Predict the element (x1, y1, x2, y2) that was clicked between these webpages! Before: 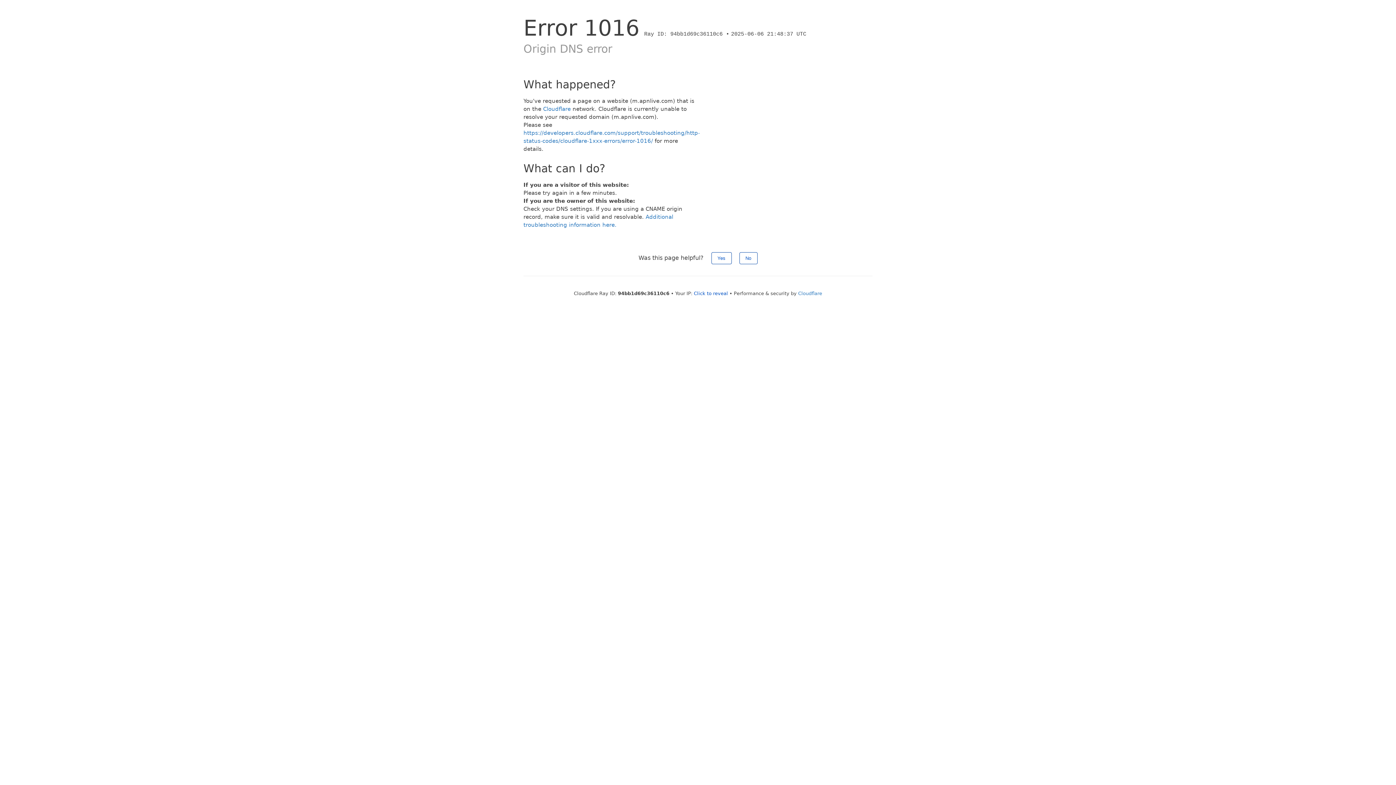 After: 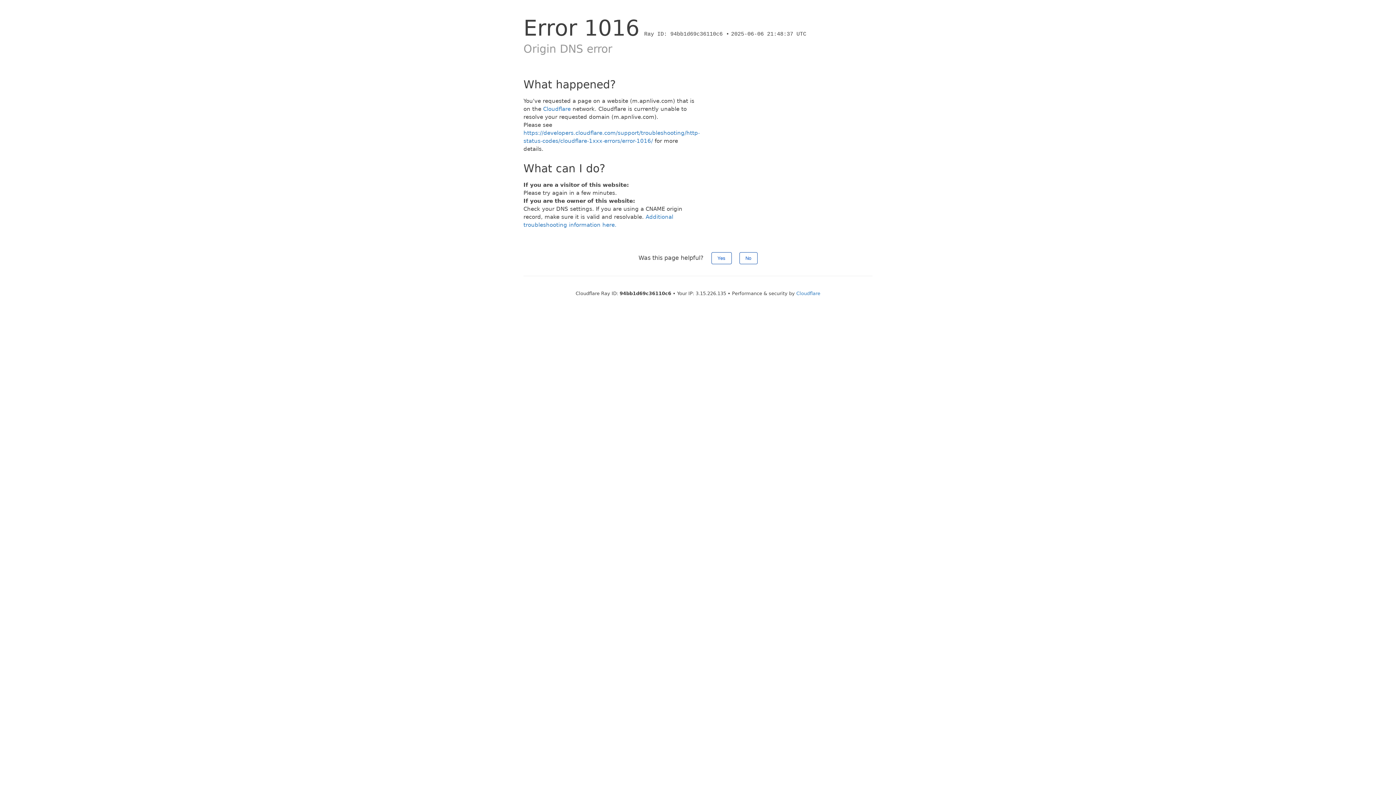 Action: bbox: (694, 290, 728, 296) label: Click to reveal